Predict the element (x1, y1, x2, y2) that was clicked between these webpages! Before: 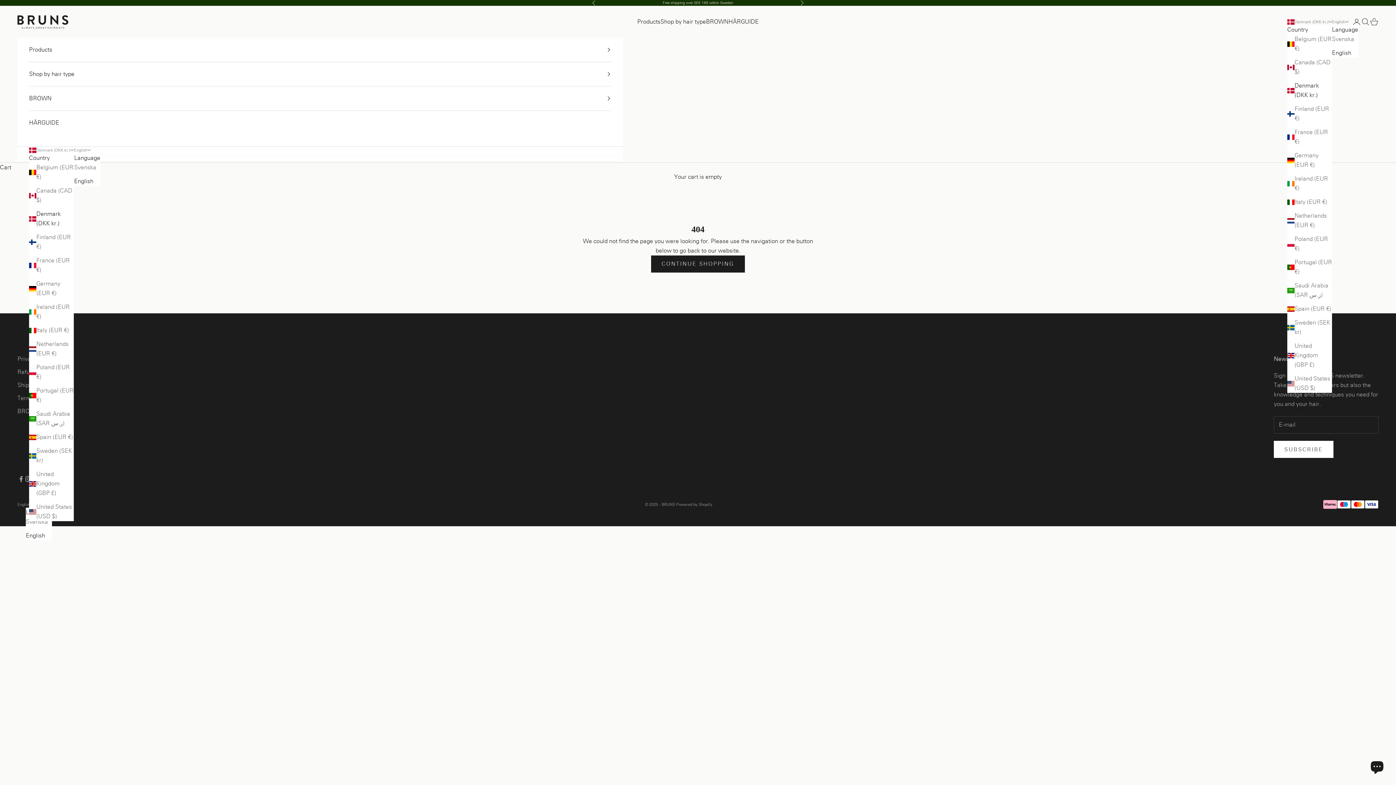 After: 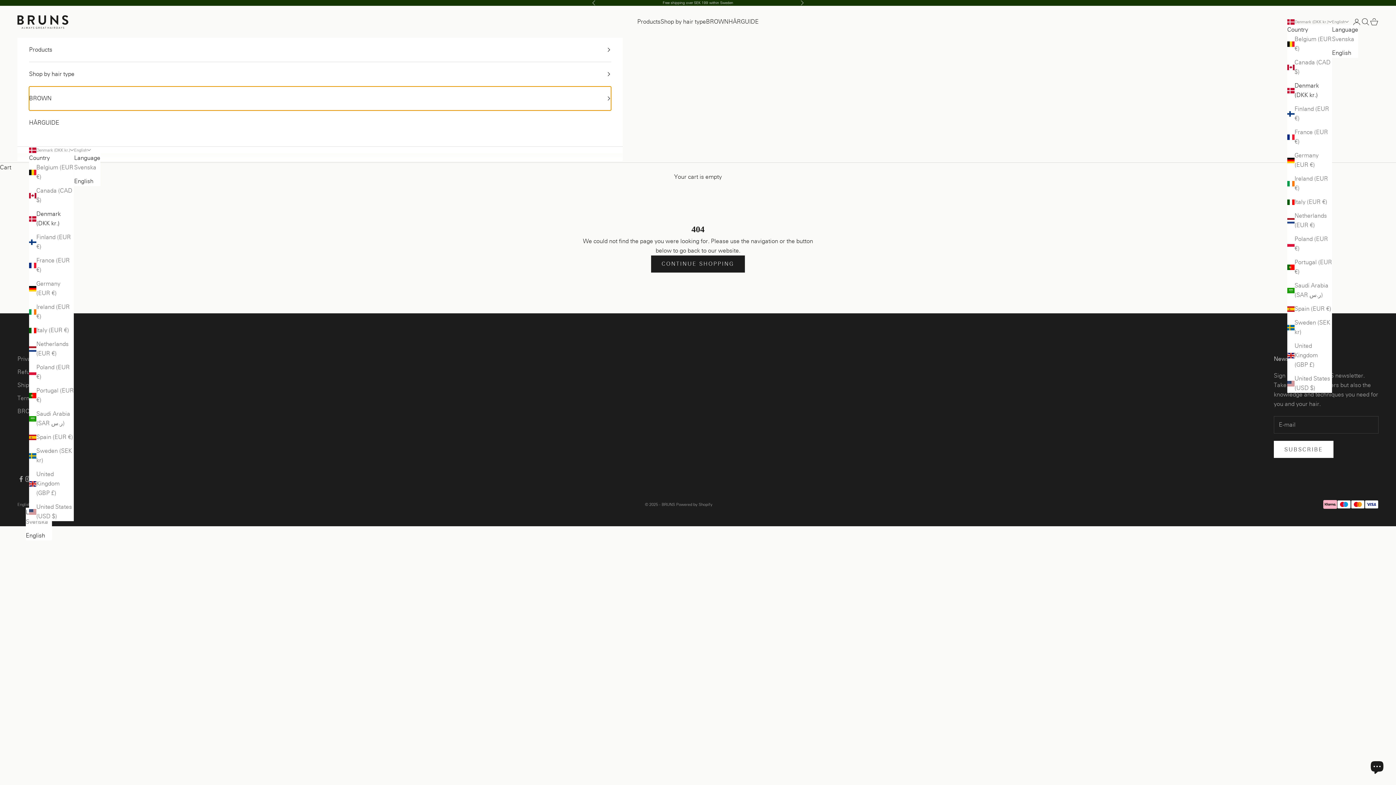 Action: bbox: (29, 86, 611, 110) label: BROWN